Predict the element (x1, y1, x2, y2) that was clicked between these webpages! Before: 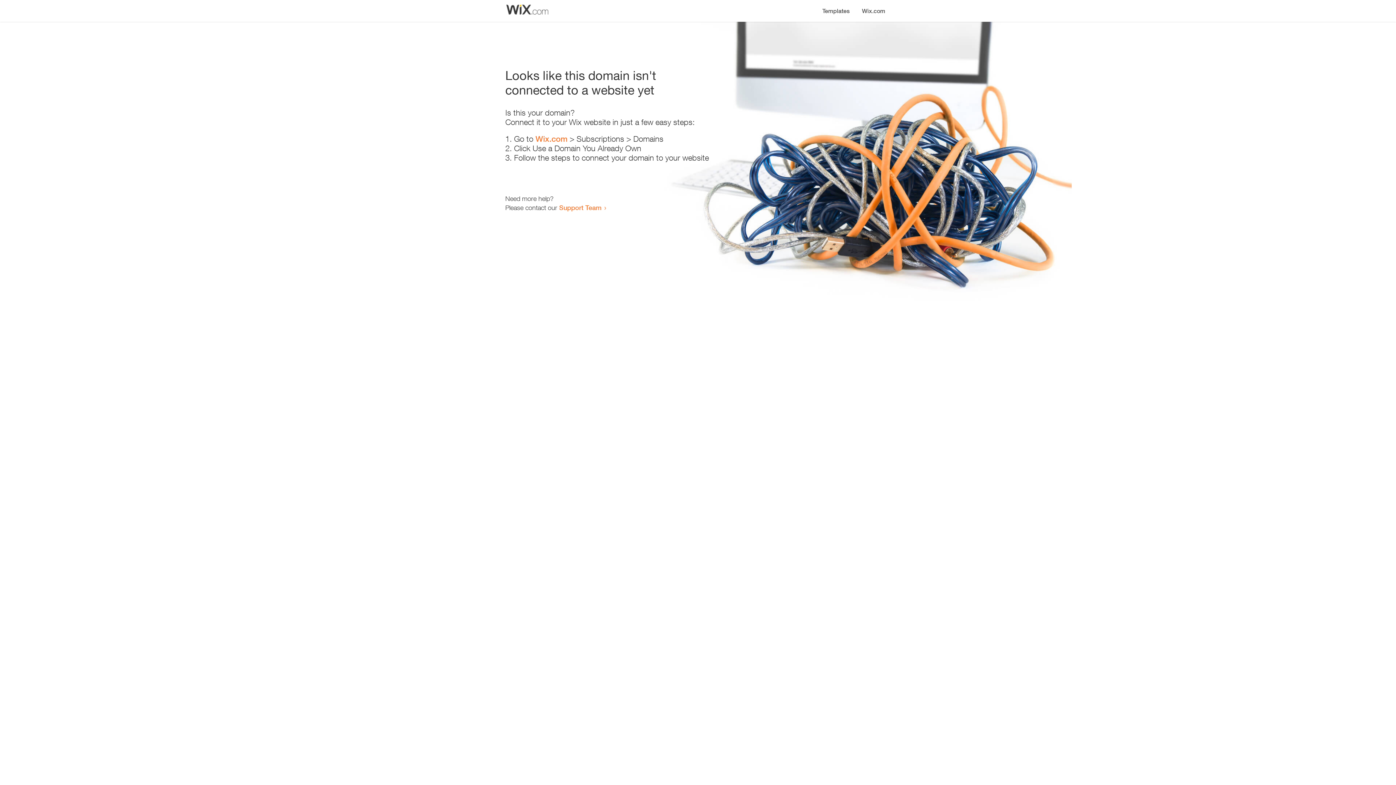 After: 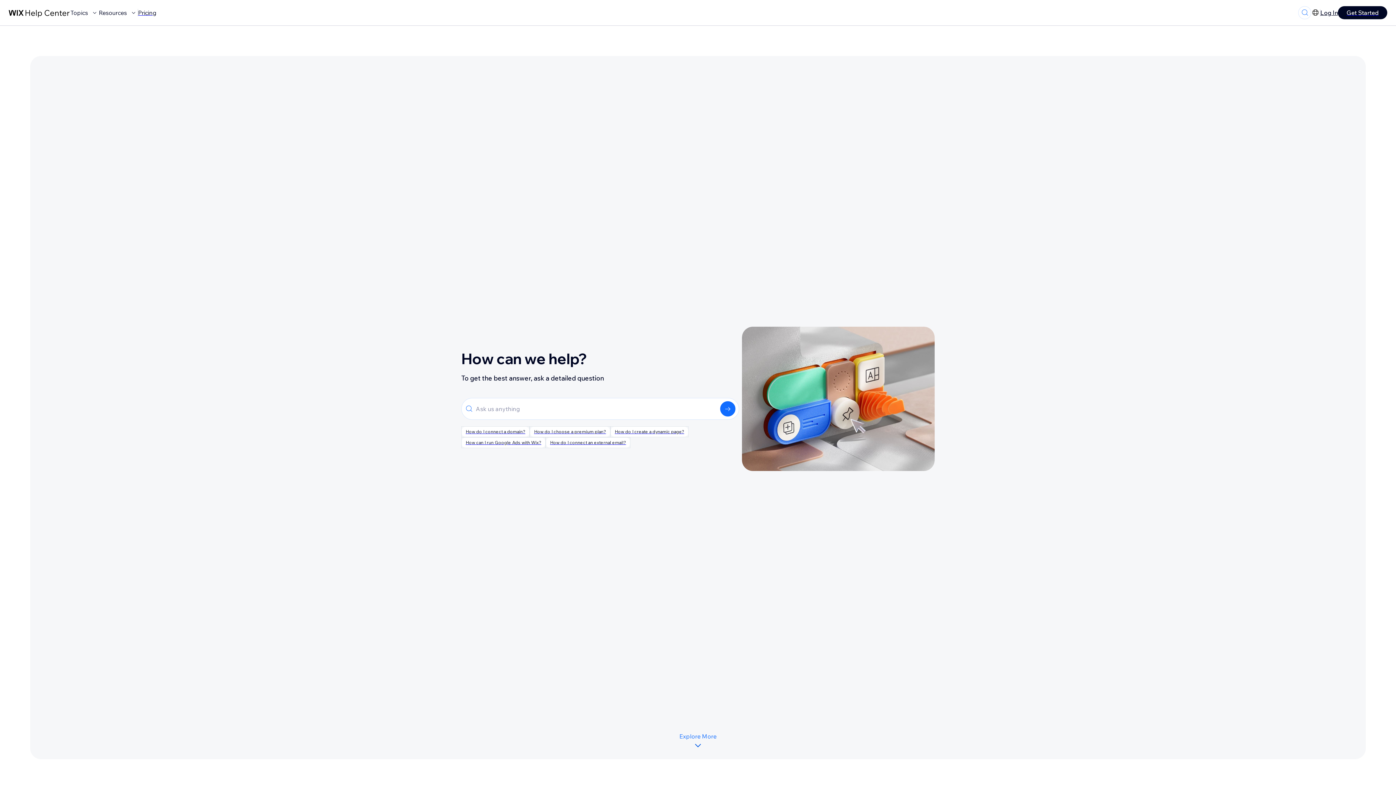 Action: label: Support Team bbox: (559, 203, 601, 211)